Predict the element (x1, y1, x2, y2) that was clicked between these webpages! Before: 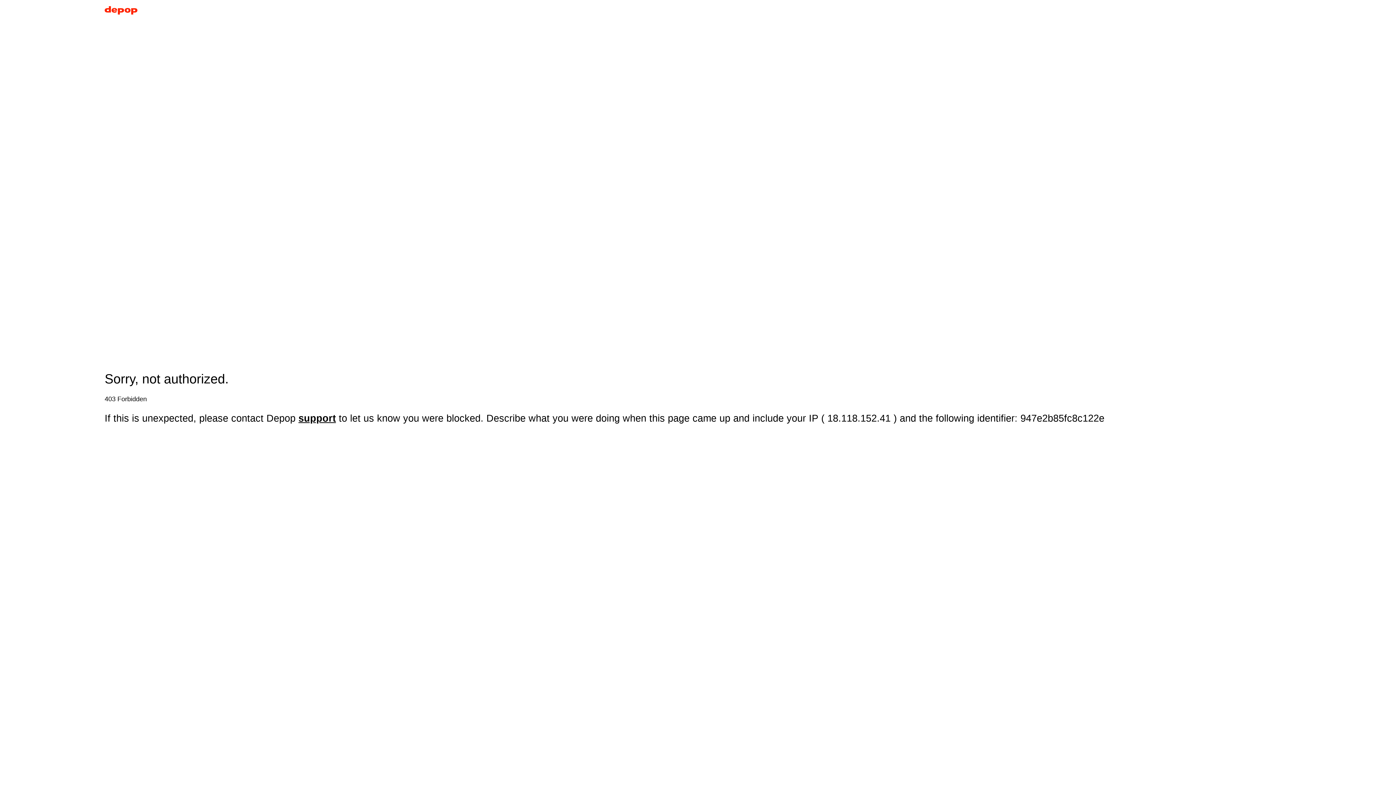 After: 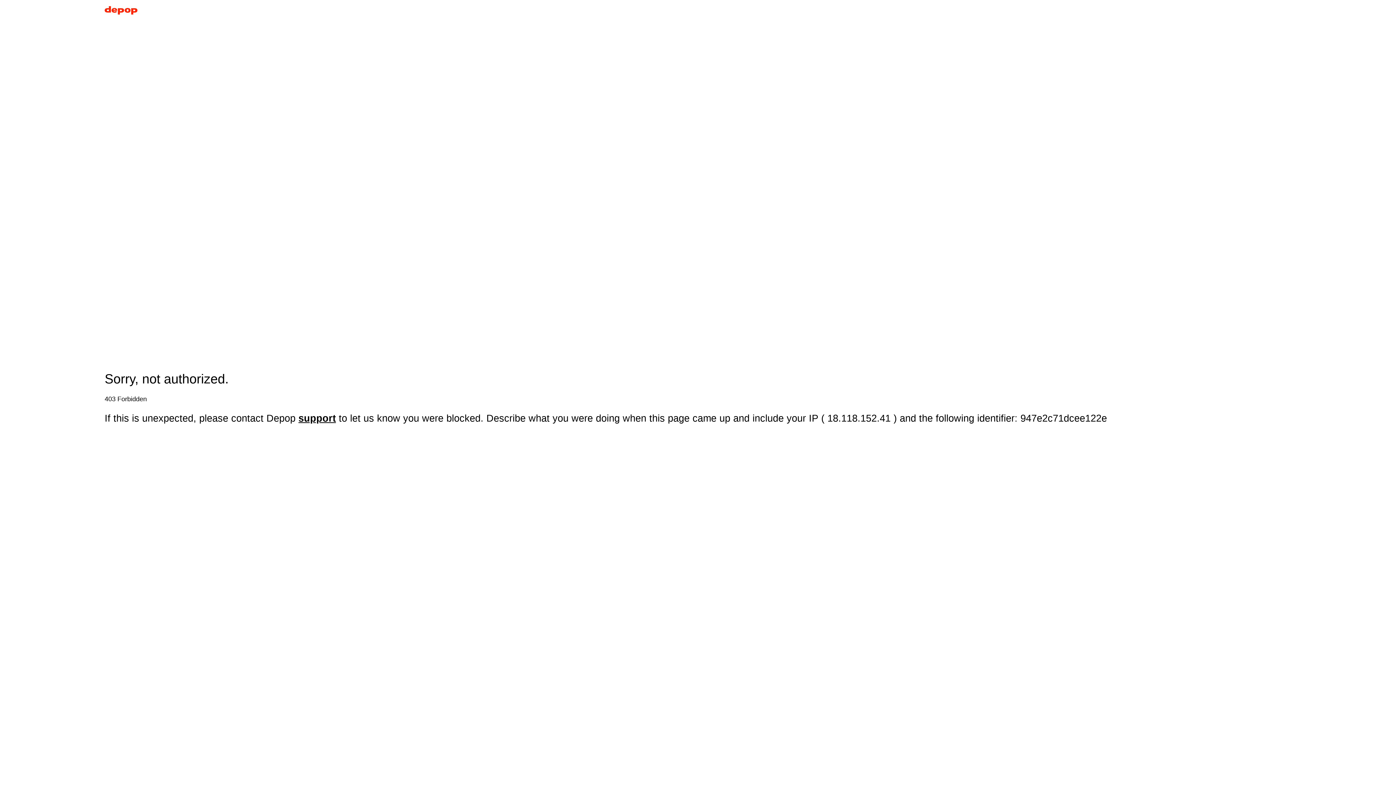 Action: bbox: (104, 5, 137, 17)